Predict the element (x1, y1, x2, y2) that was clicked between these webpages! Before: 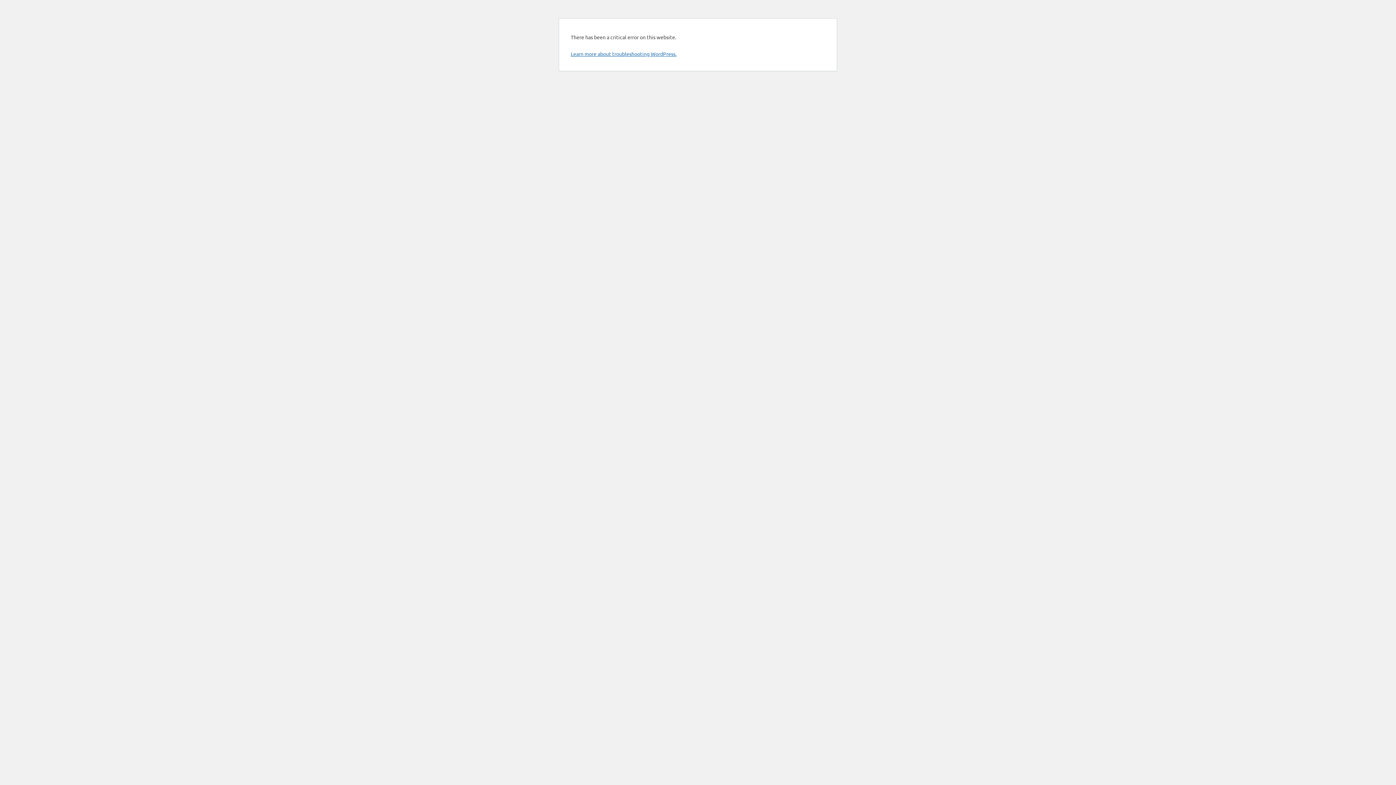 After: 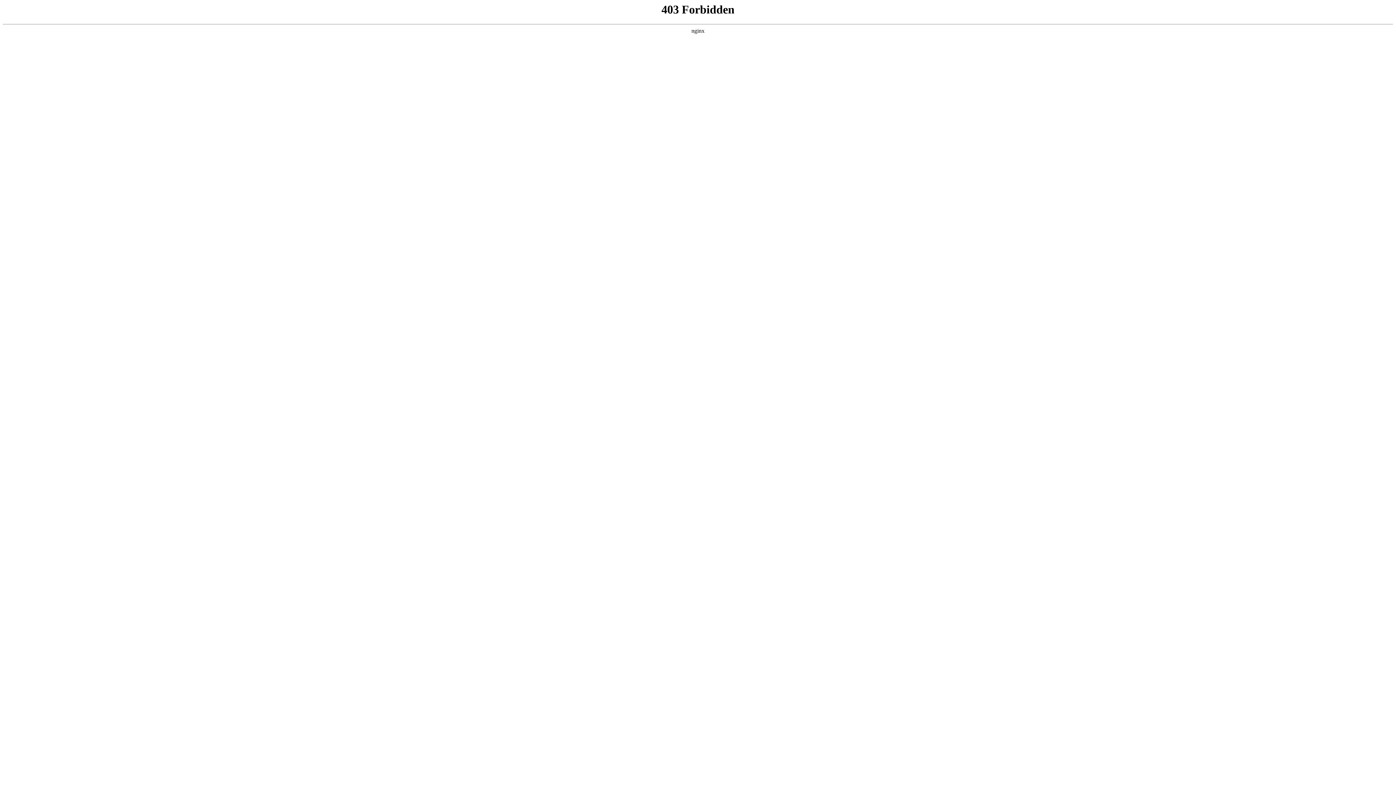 Action: bbox: (570, 50, 676, 57) label: Learn more about troubleshooting WordPress.